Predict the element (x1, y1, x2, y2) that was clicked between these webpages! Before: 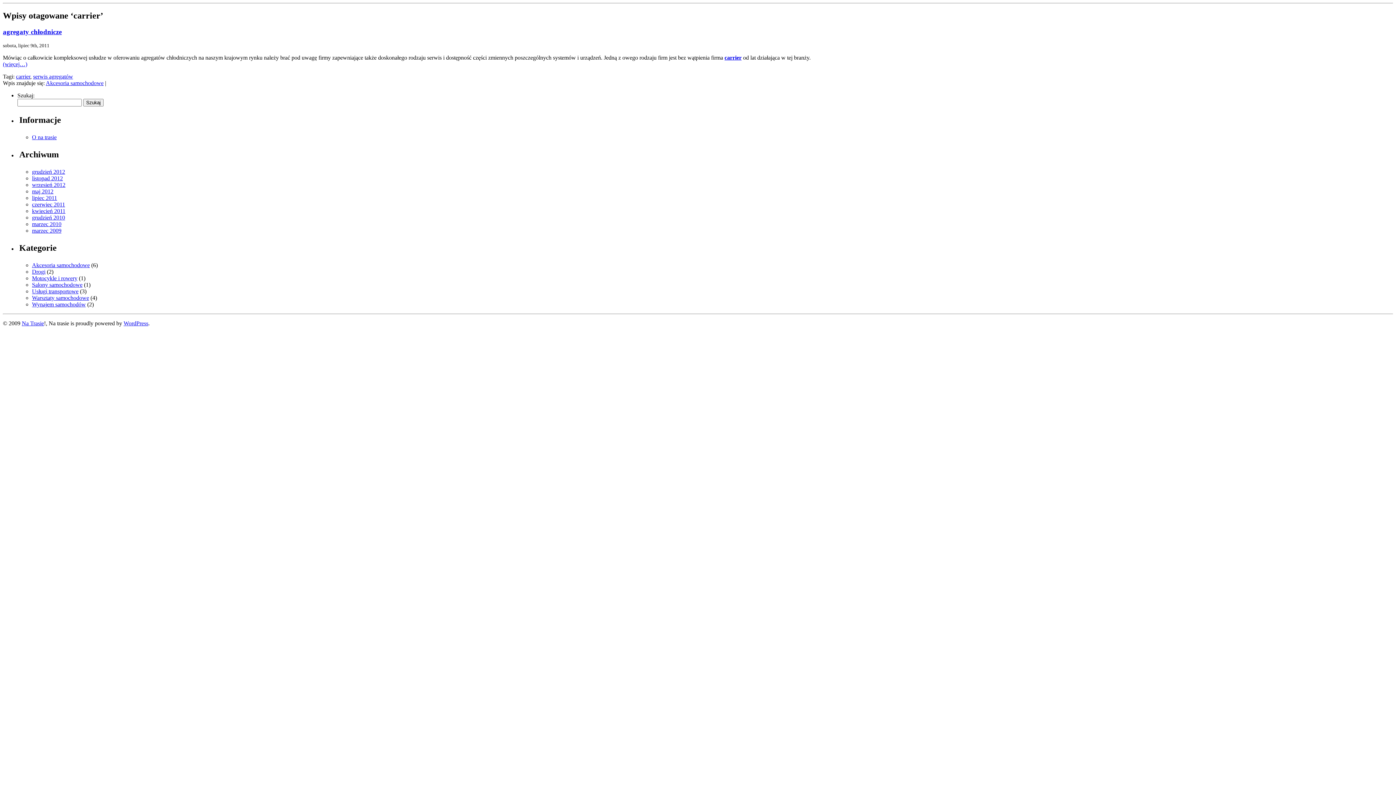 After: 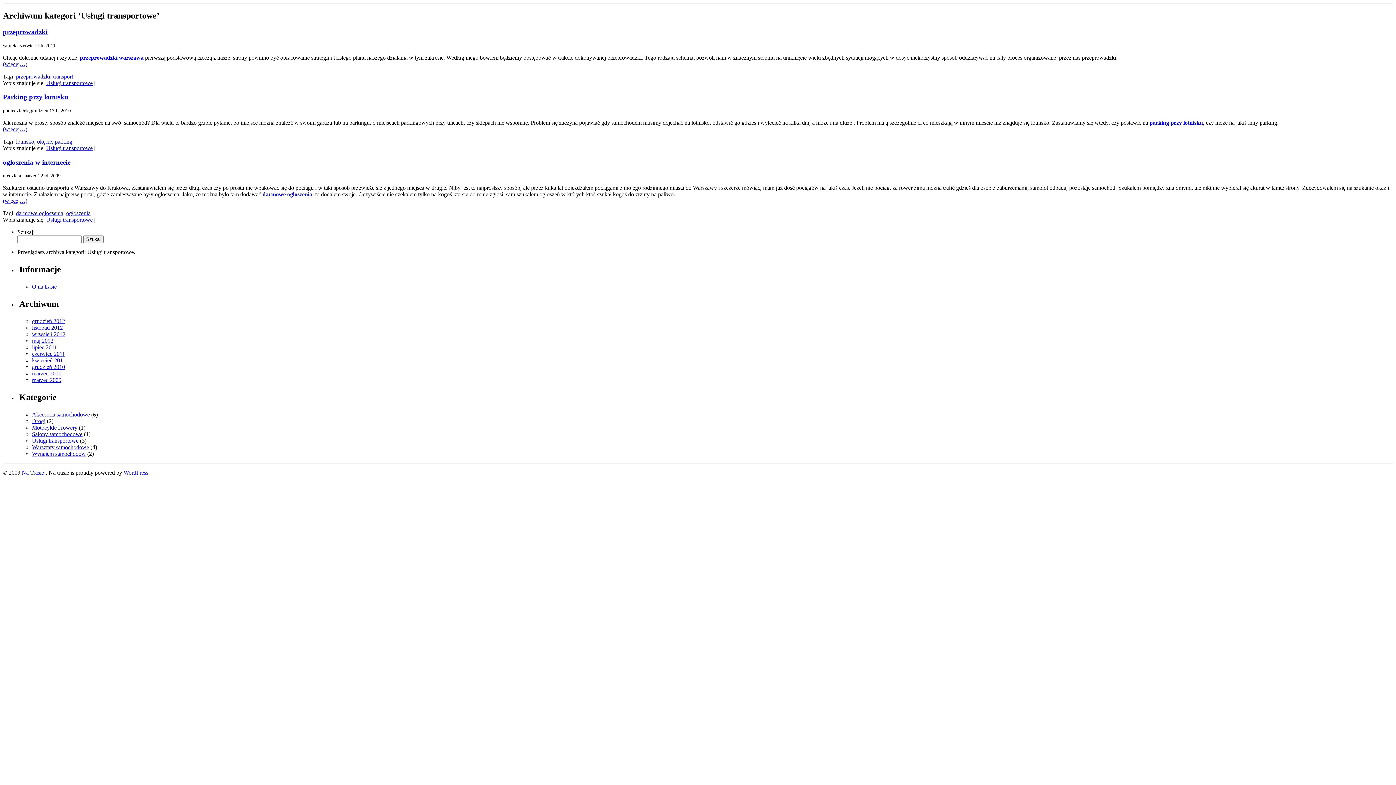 Action: label: Usługi transportowe bbox: (32, 288, 78, 294)